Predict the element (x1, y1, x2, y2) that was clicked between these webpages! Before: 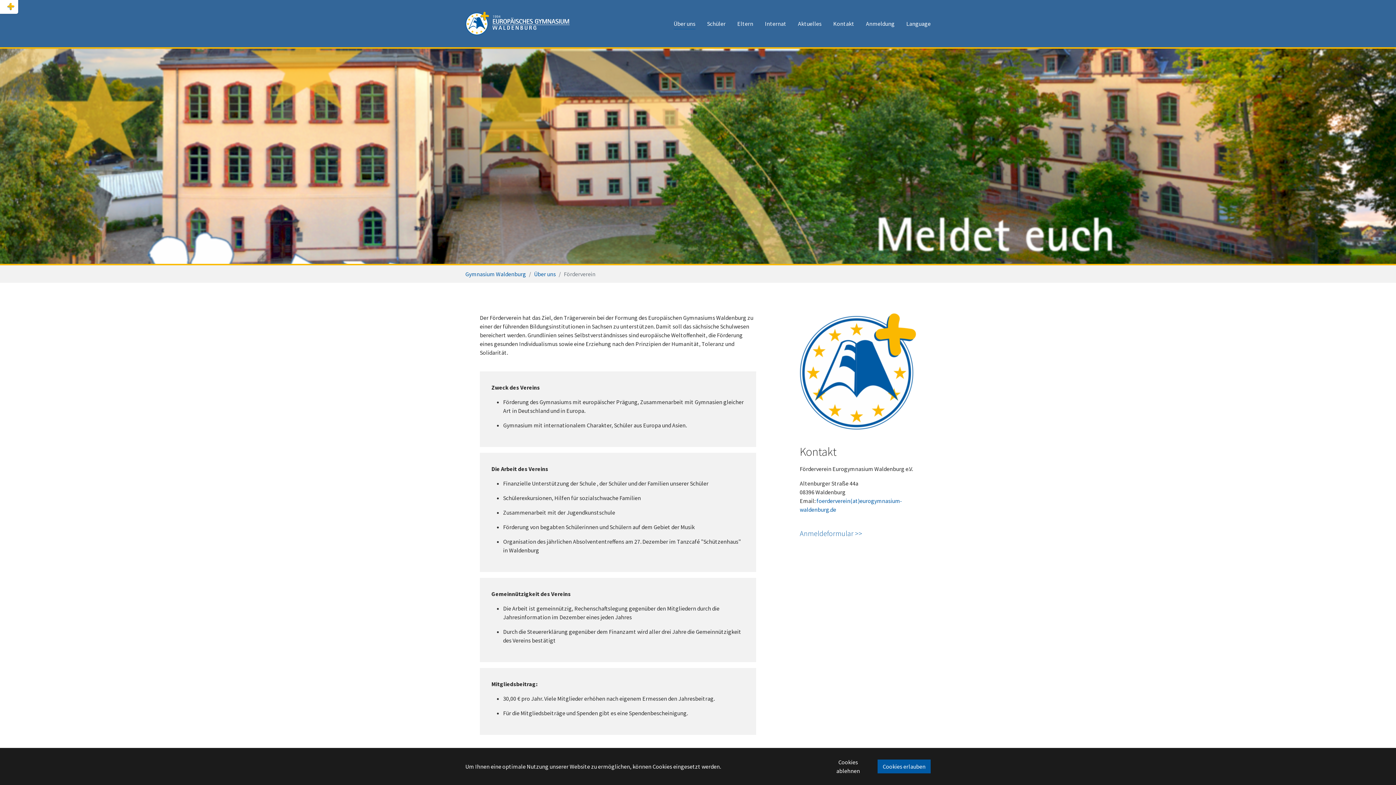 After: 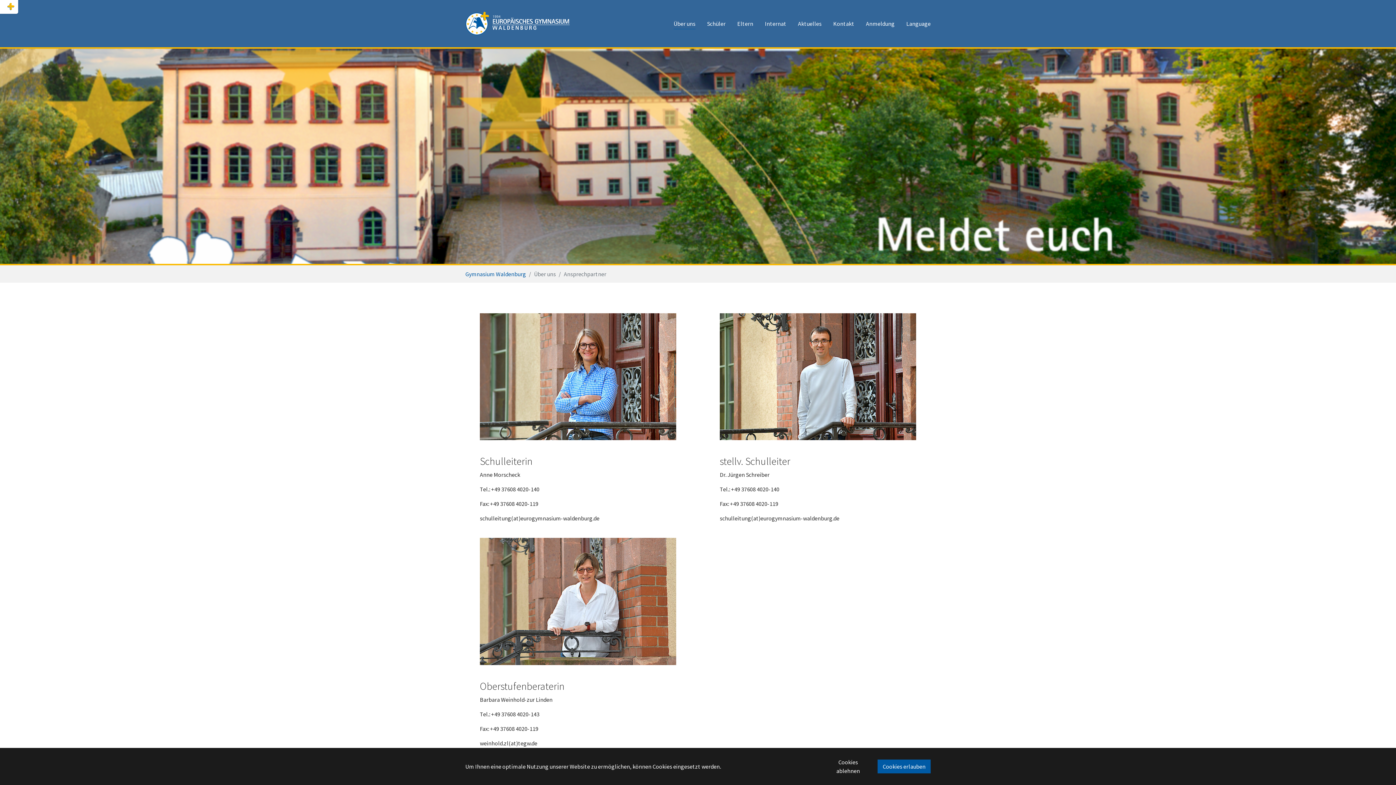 Action: bbox: (534, 270, 556, 277) label: Über uns